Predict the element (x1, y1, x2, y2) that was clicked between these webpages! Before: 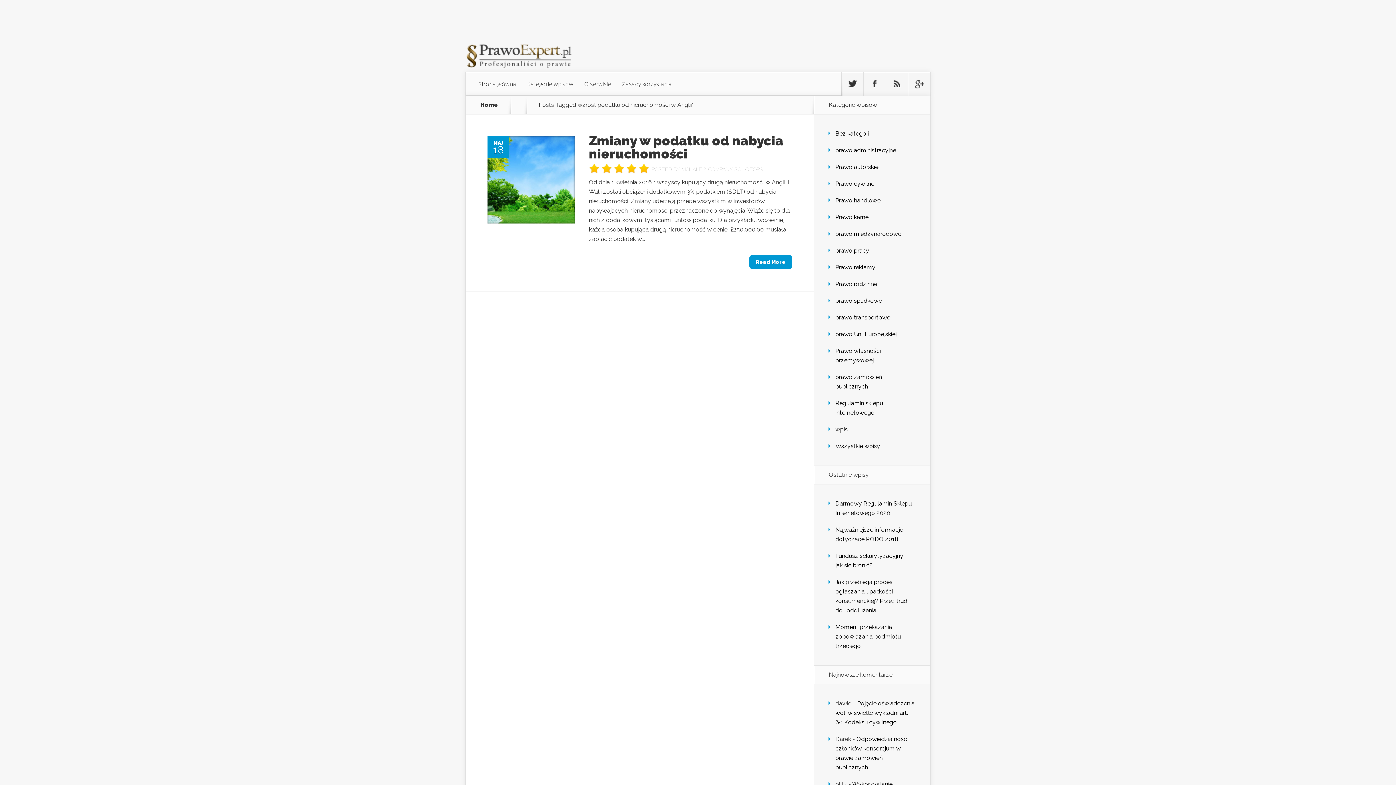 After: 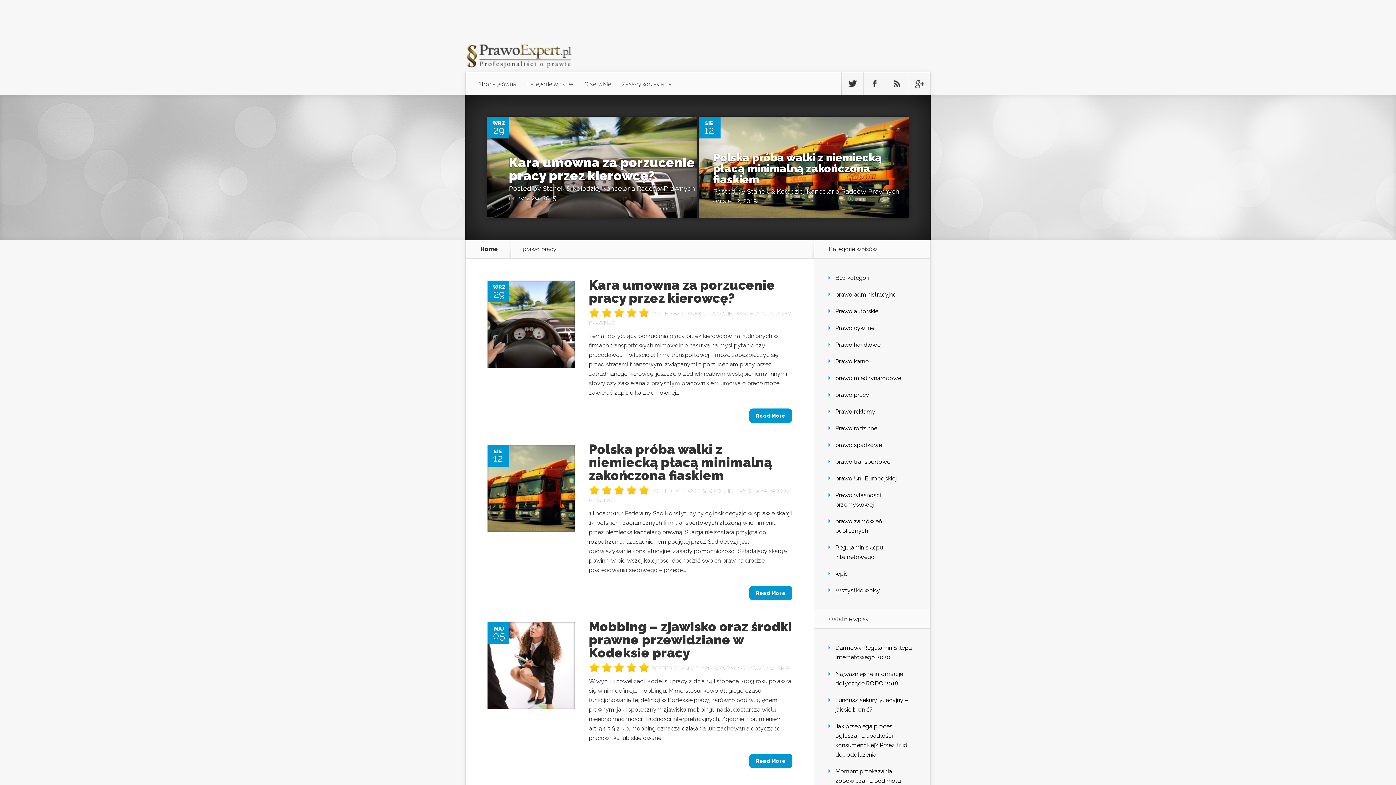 Action: label: prawo pracy bbox: (835, 247, 869, 254)